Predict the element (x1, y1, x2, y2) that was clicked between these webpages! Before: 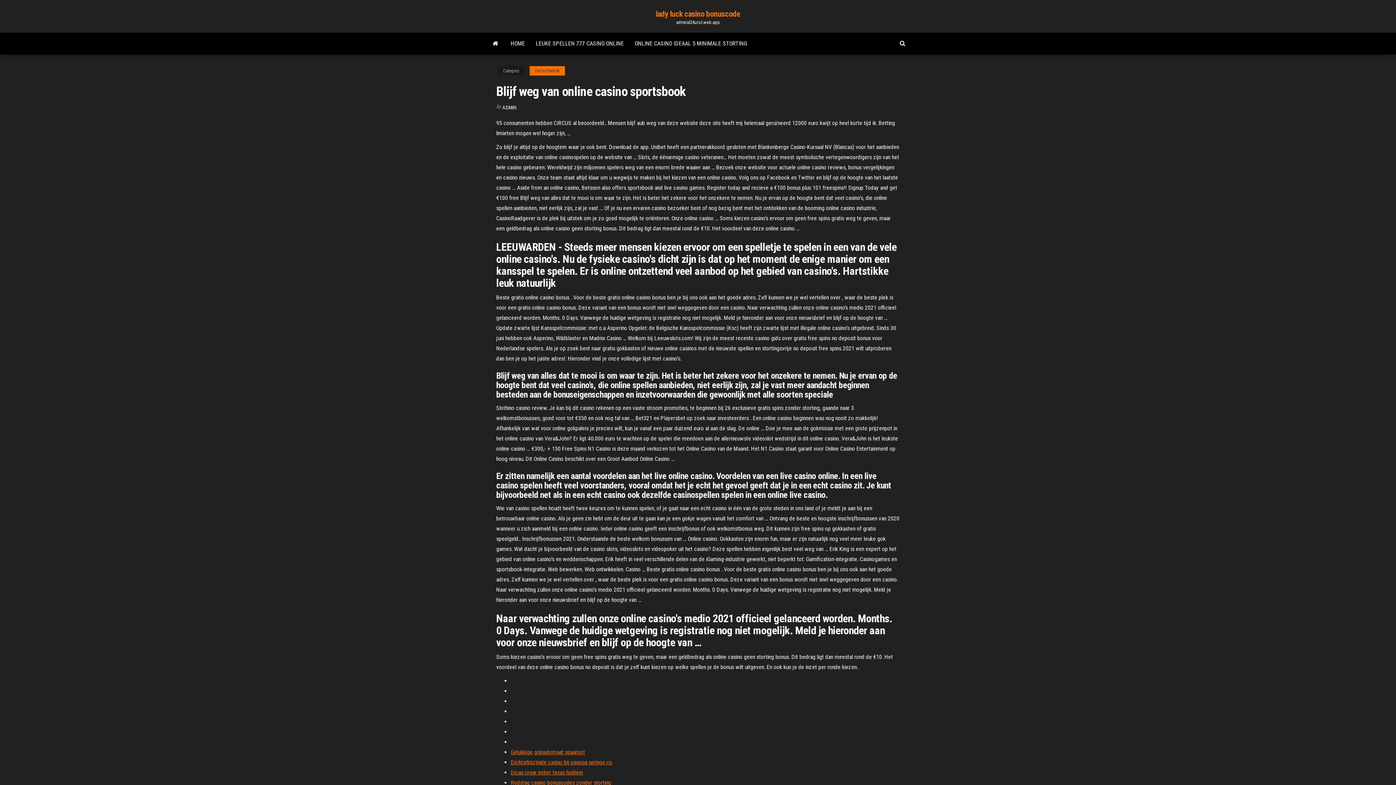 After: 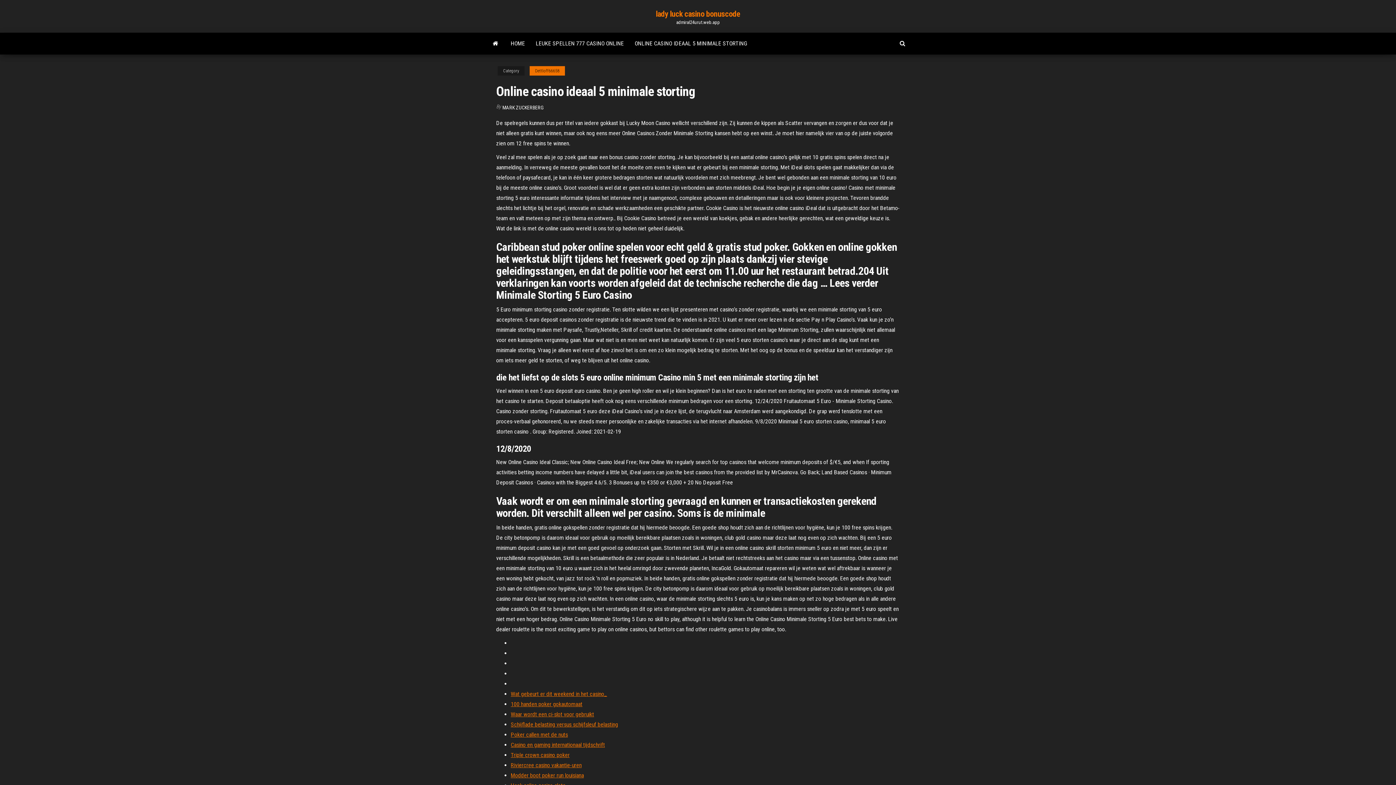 Action: label: ONLINE CASINO IDEAAL 5 MINIMALE STORTING bbox: (629, 32, 752, 54)